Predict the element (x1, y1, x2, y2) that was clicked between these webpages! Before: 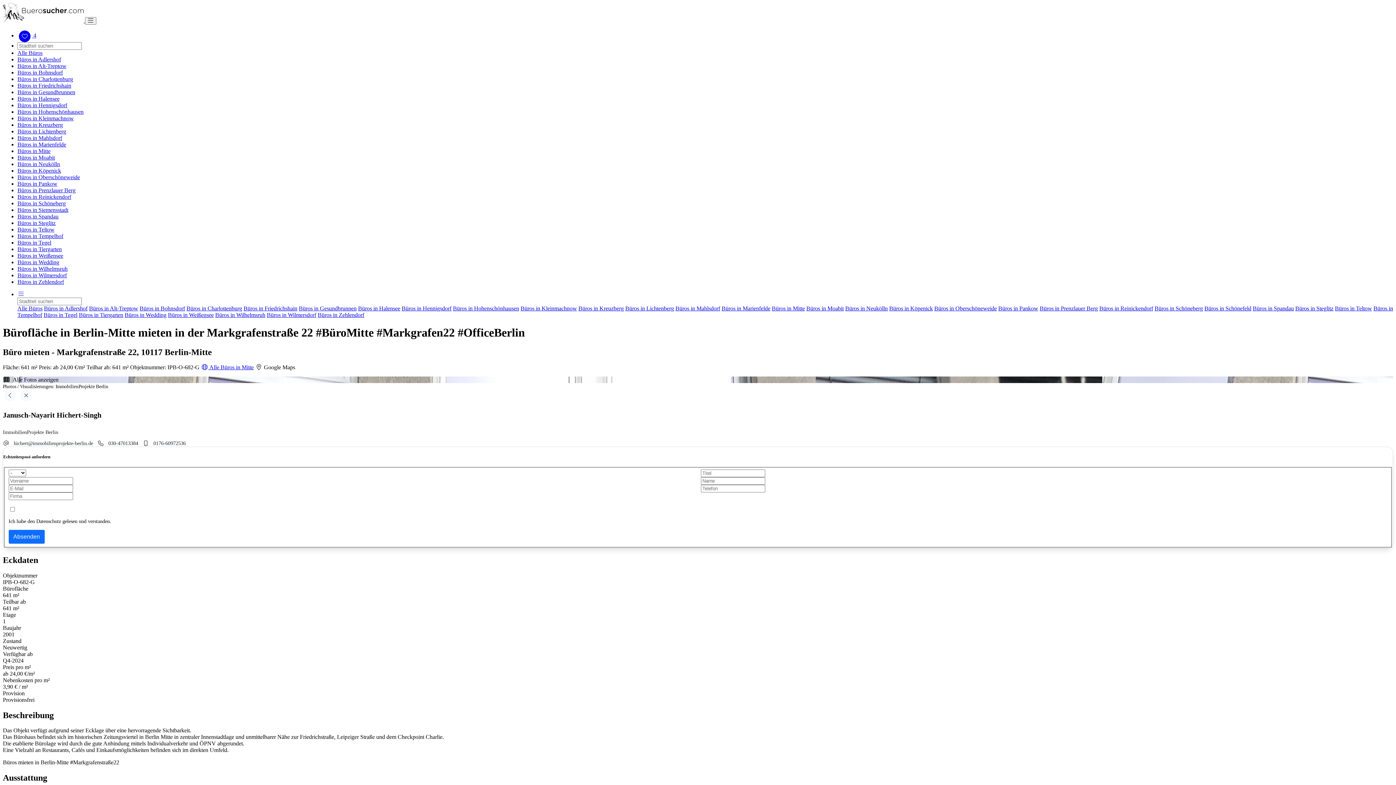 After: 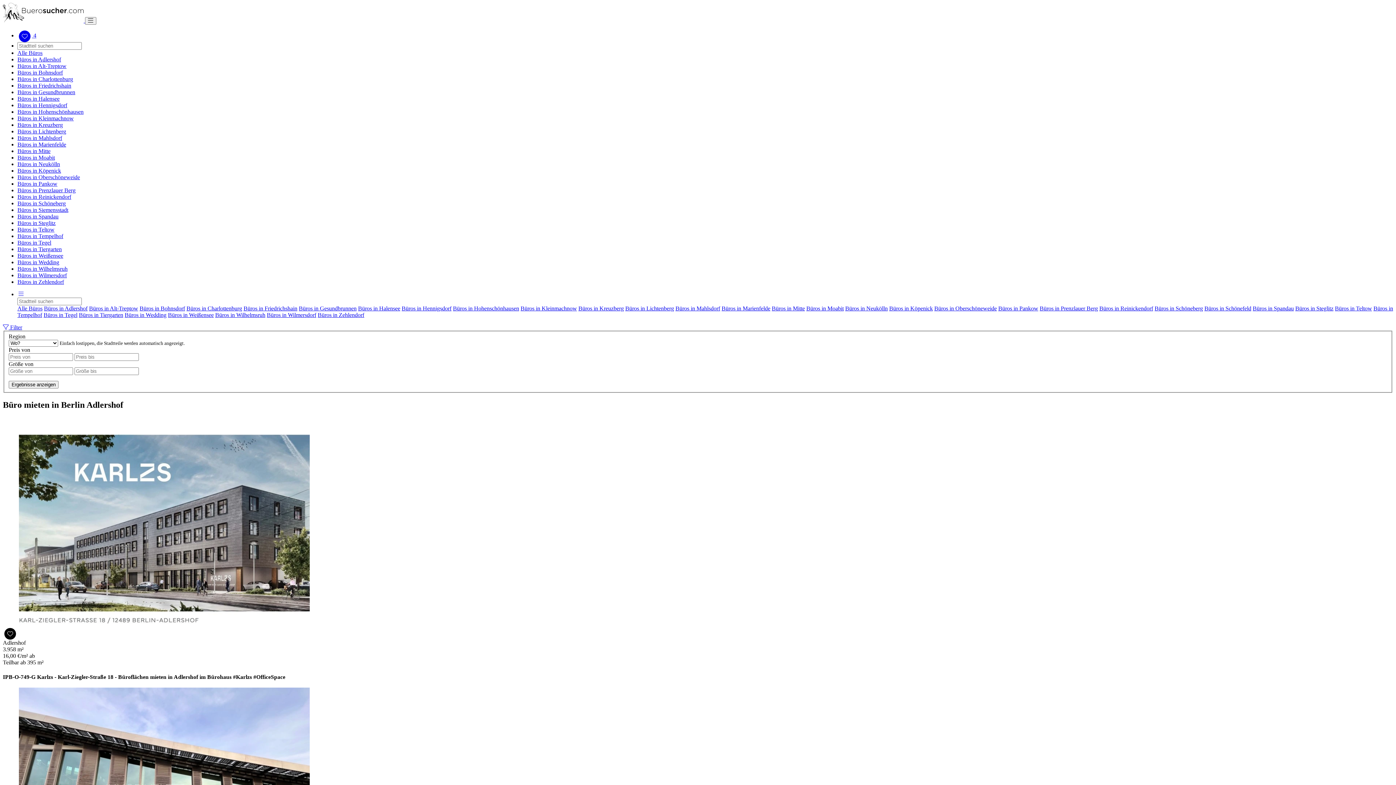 Action: bbox: (44, 305, 87, 311) label: Büros in Adlershof